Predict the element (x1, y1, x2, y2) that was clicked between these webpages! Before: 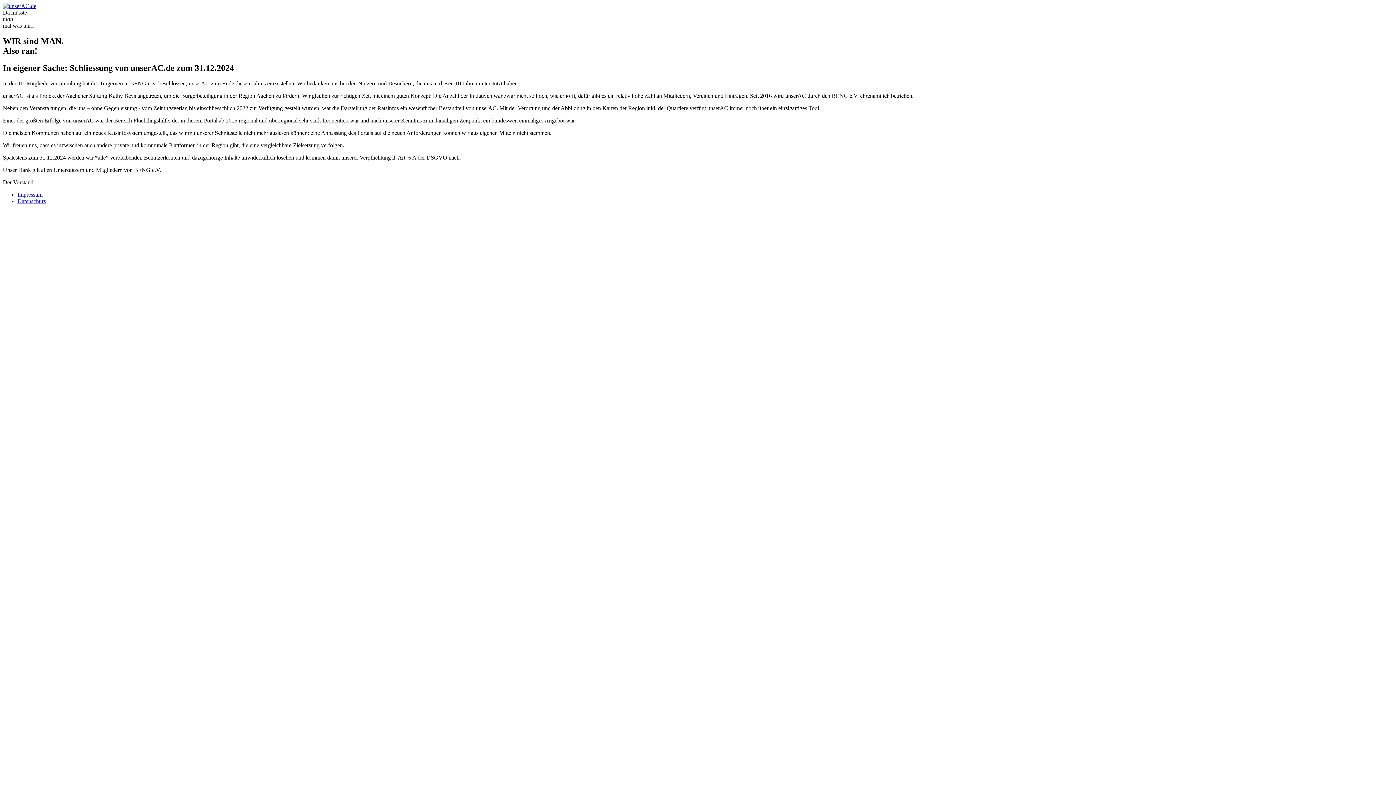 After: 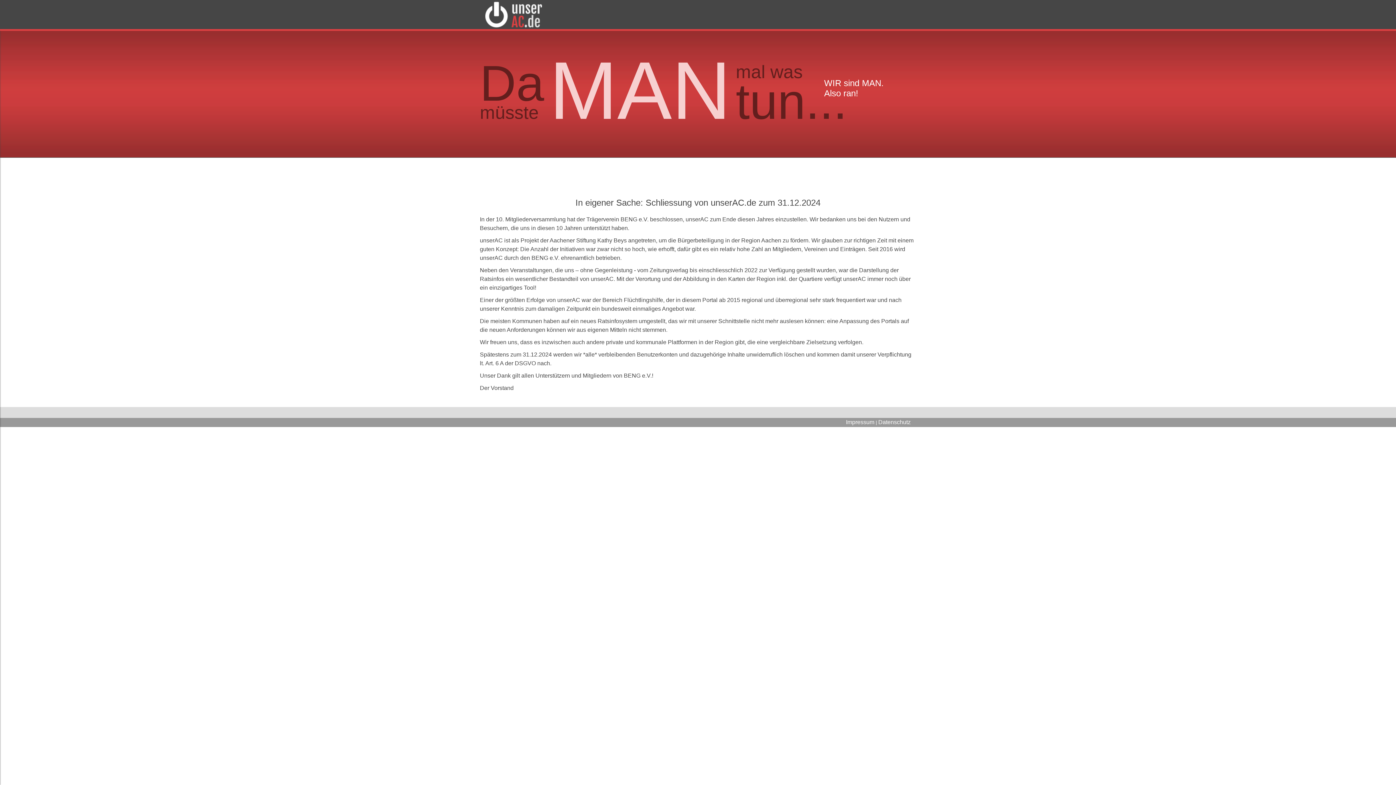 Action: bbox: (17, 198, 45, 204) label: Datenschutz